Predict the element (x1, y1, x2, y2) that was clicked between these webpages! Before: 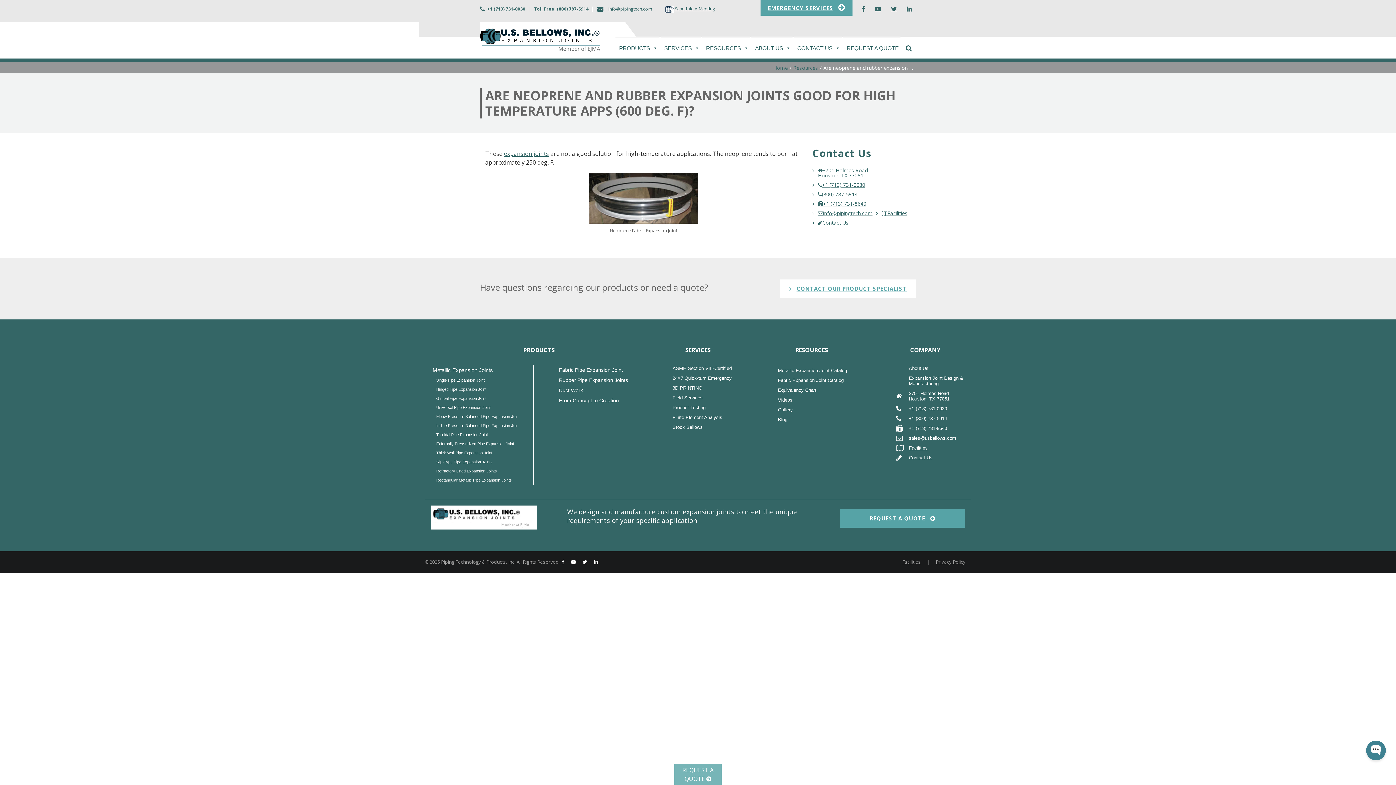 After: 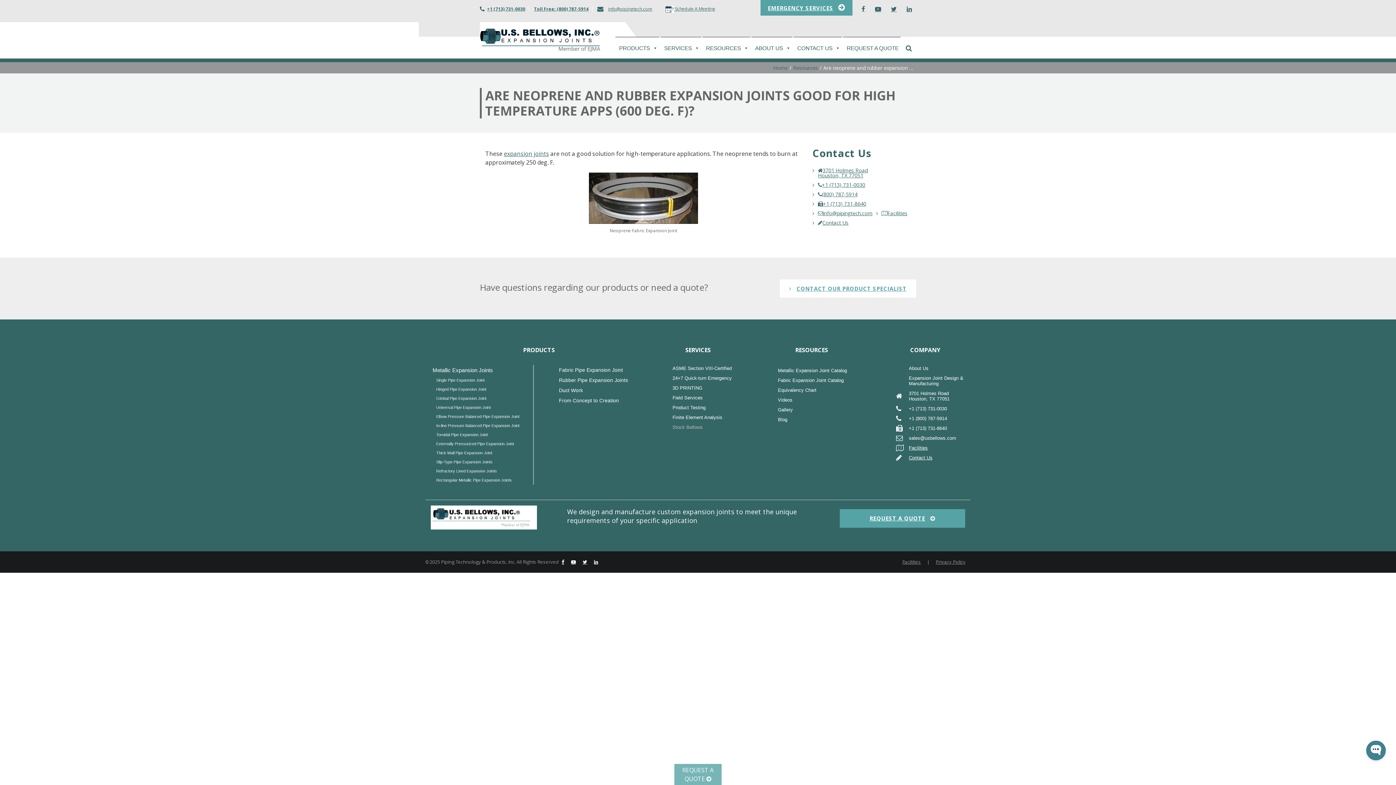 Action: bbox: (660, 422, 738, 432) label: Stock Bellows